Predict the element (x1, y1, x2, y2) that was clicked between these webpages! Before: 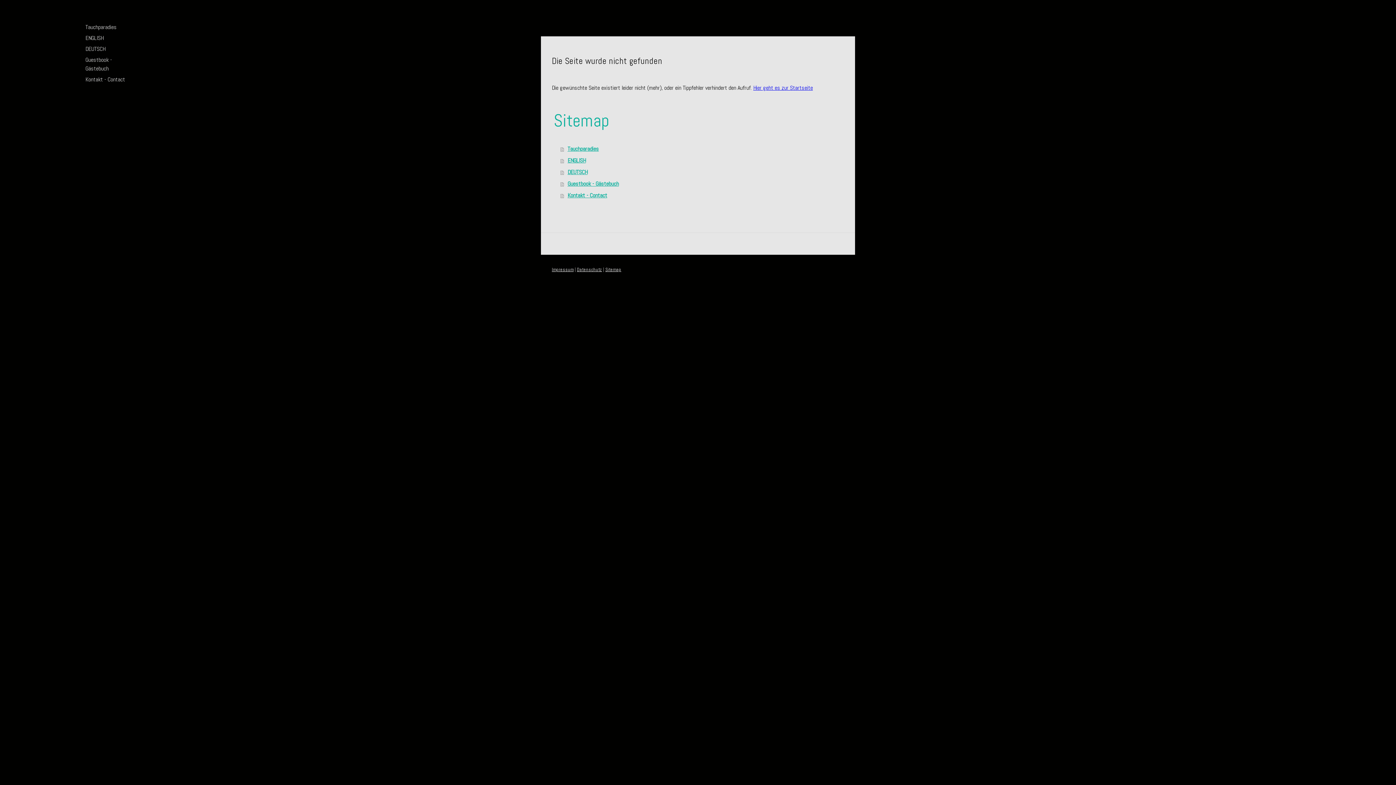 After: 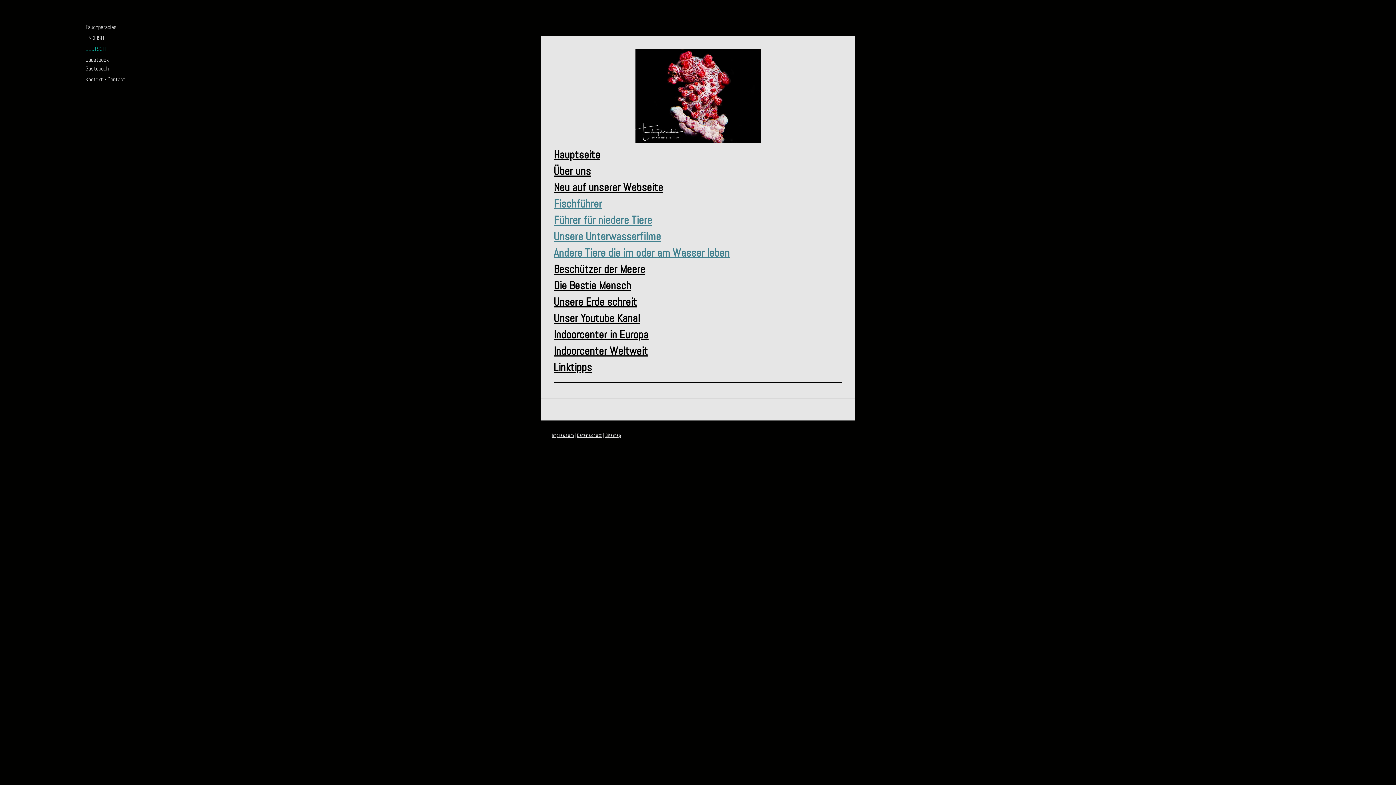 Action: label: DEUTSCH bbox: (560, 166, 844, 178)